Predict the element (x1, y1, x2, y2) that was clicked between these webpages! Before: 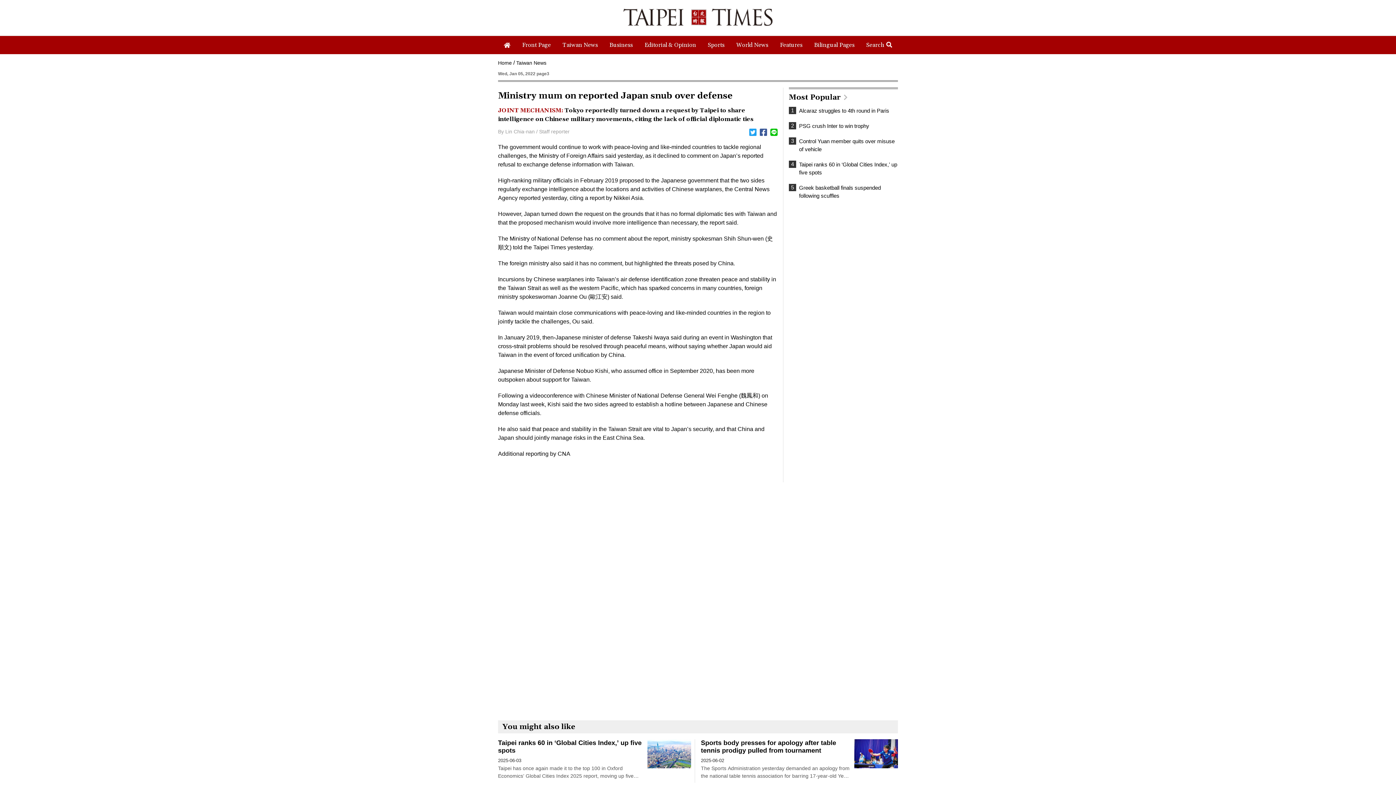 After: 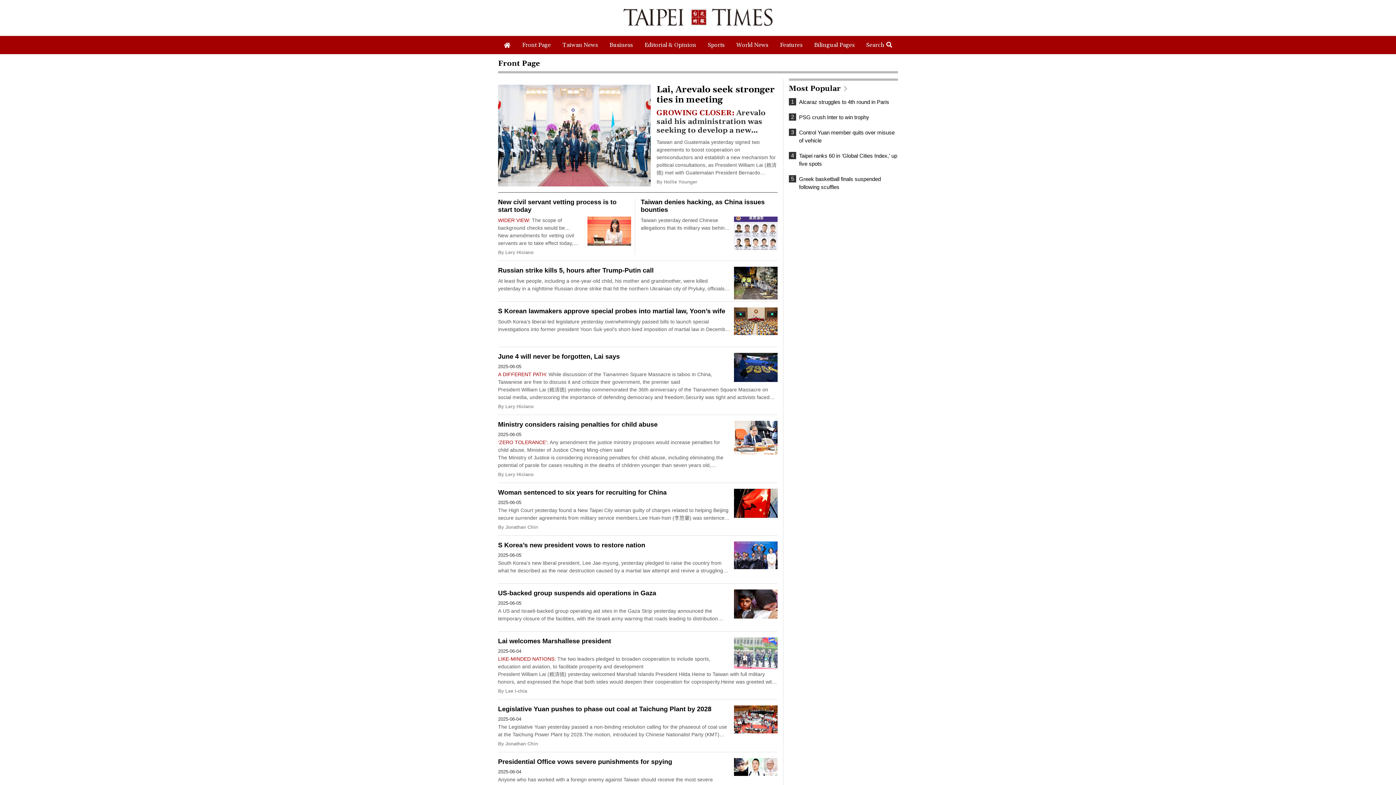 Action: bbox: (516, 36, 556, 54) label: Front Page